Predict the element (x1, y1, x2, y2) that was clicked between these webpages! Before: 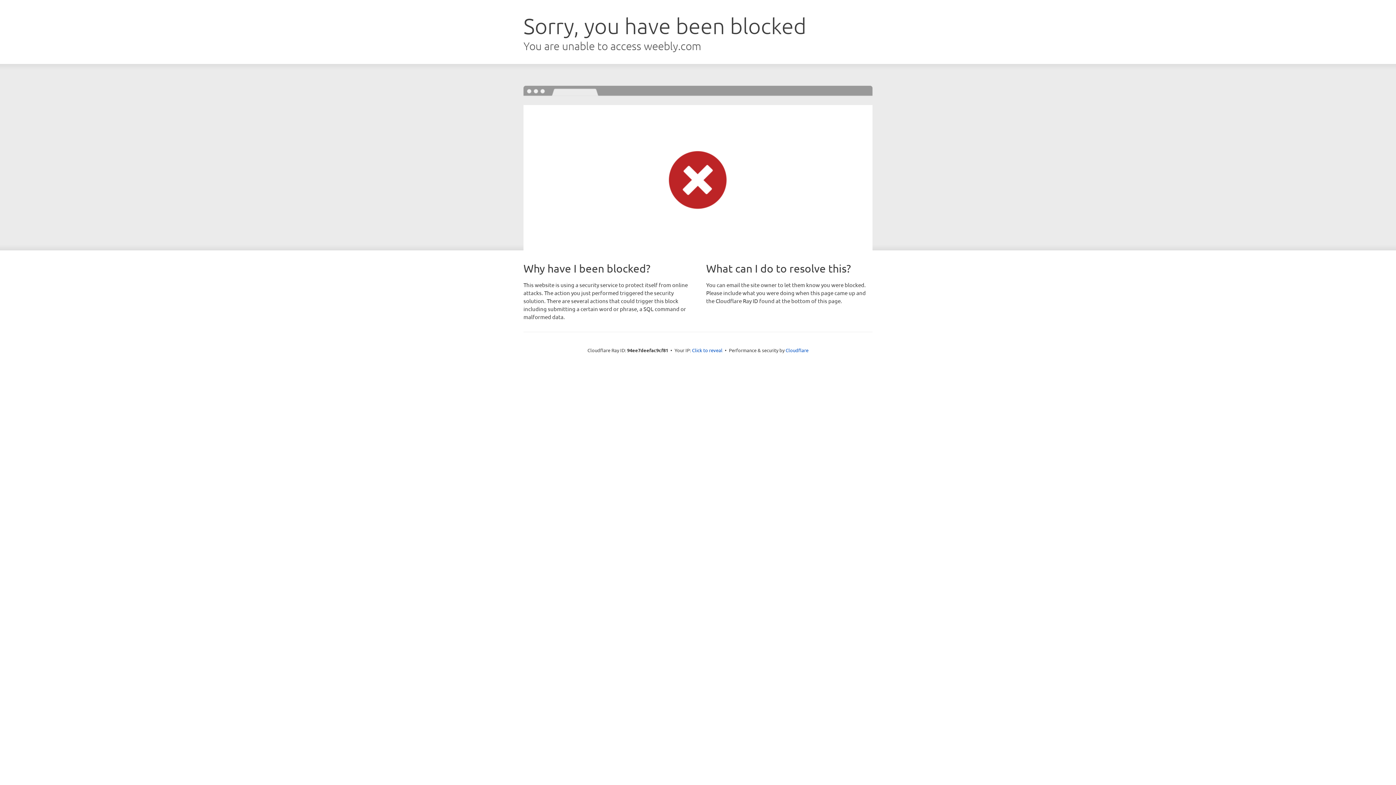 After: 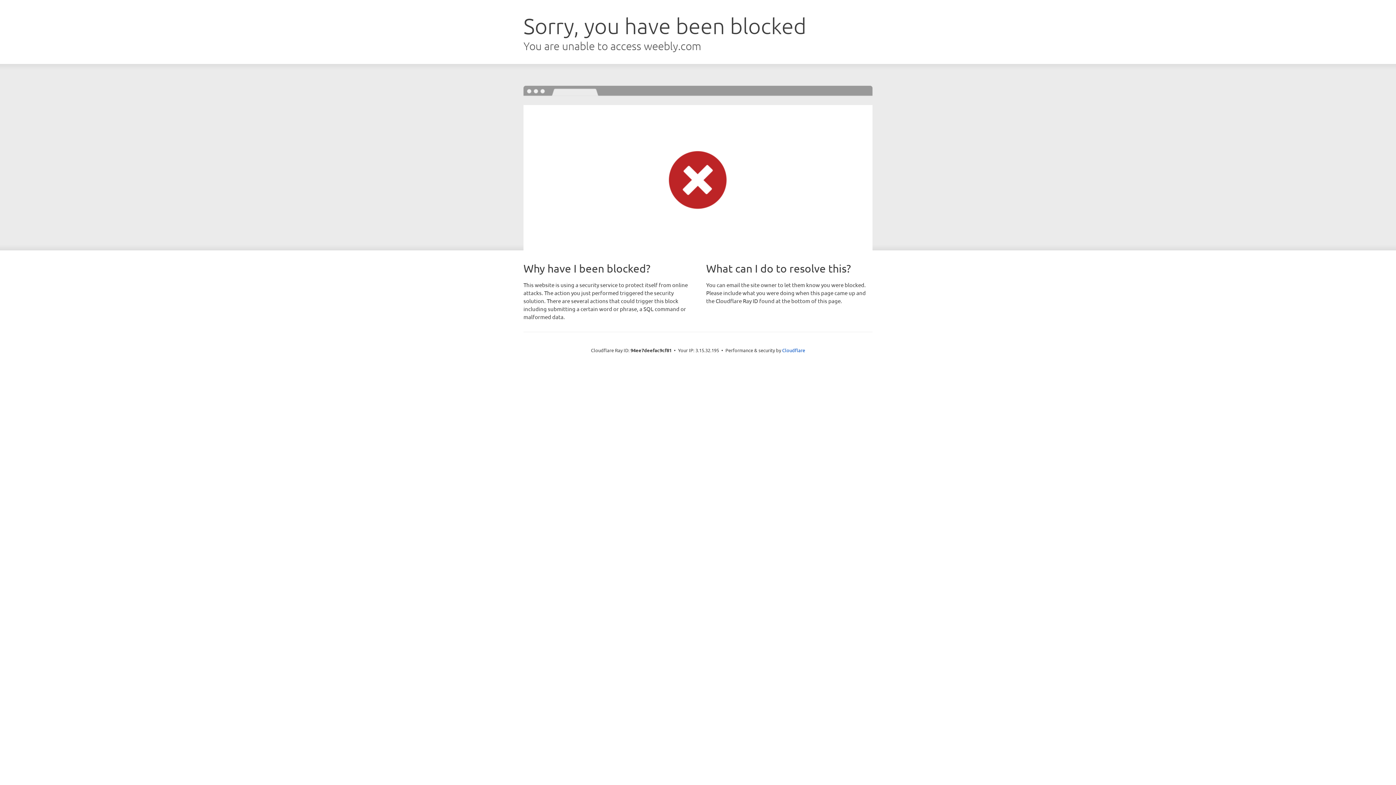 Action: label: Click to reveal bbox: (692, 346, 722, 353)